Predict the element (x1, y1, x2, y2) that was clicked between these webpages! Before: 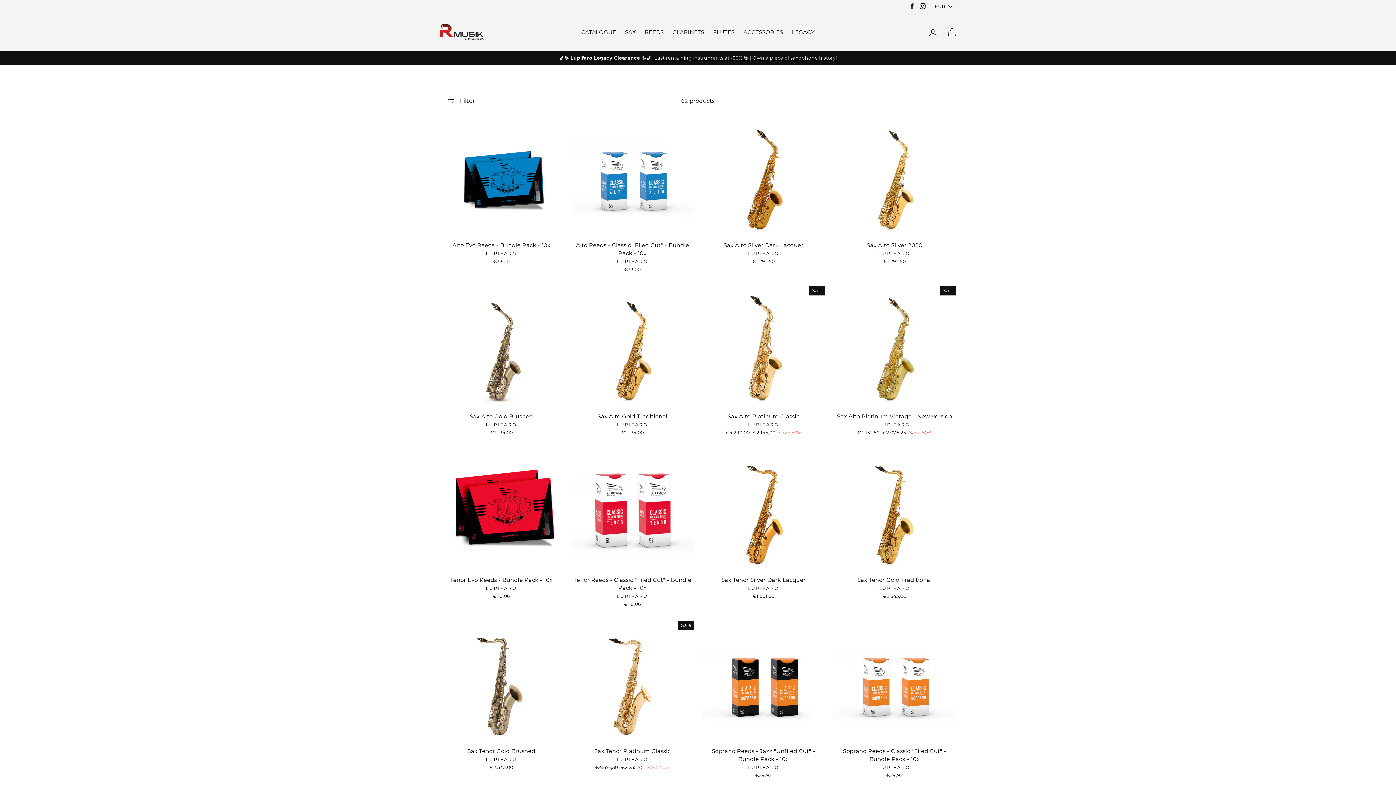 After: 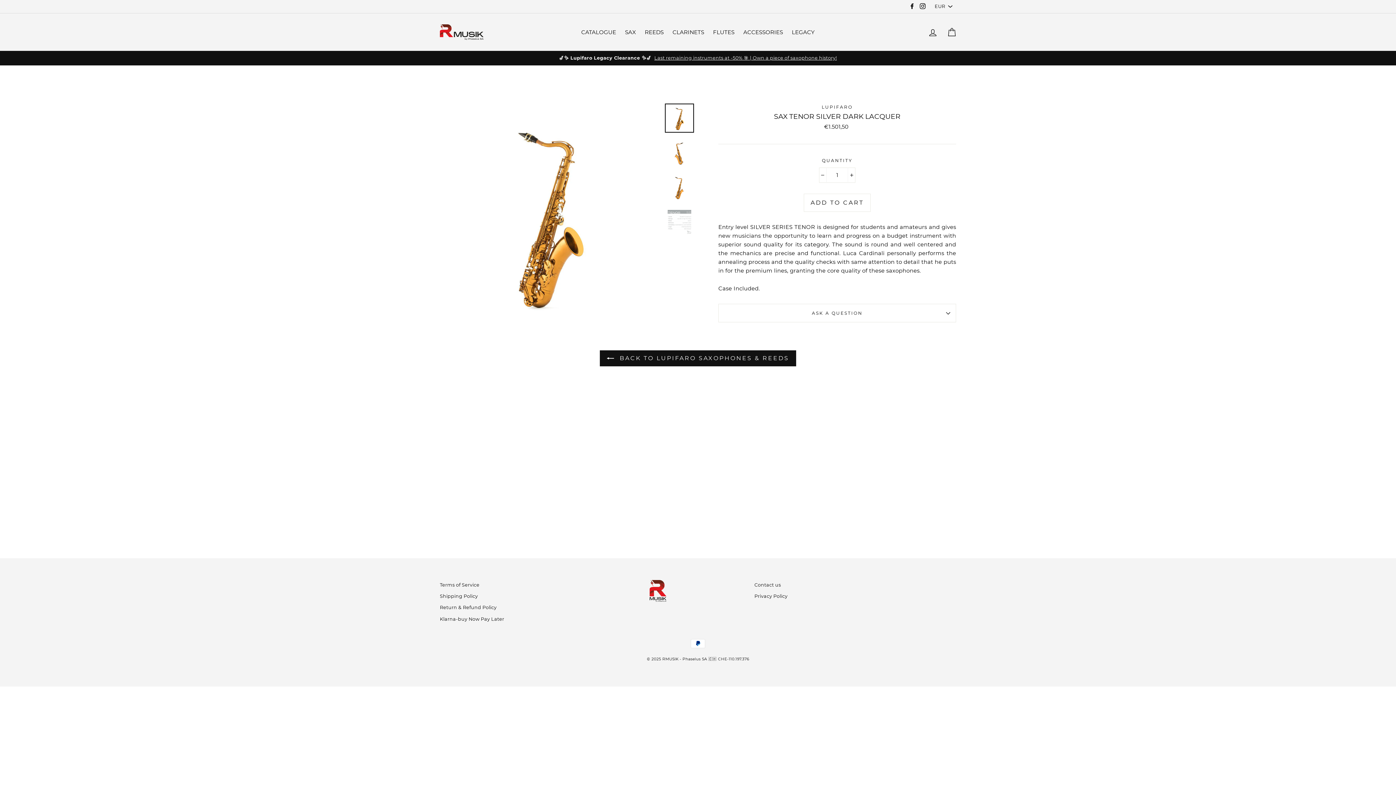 Action: bbox: (702, 449, 825, 602) label: Sax Tenor Silver Dark Lacquer
LUPIFARO
€1.501,50